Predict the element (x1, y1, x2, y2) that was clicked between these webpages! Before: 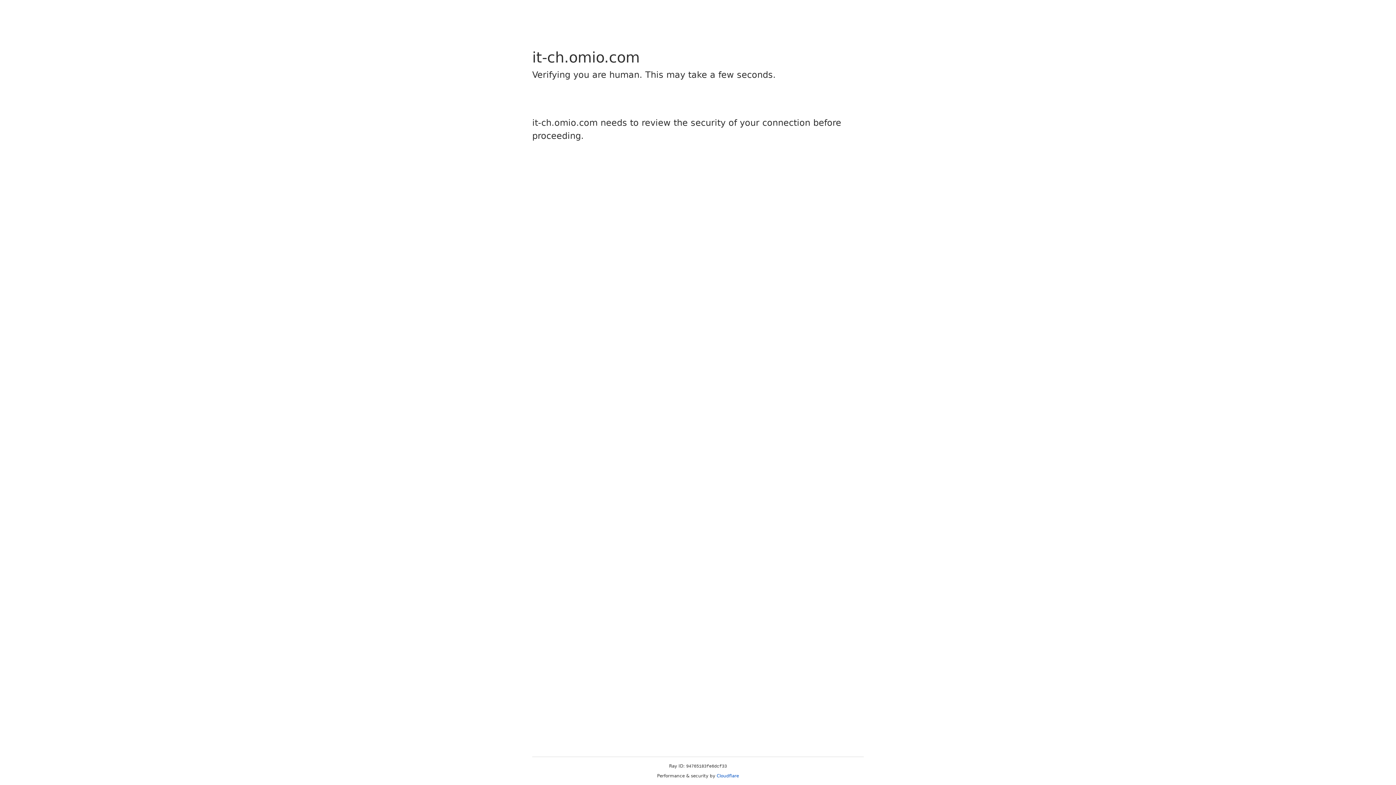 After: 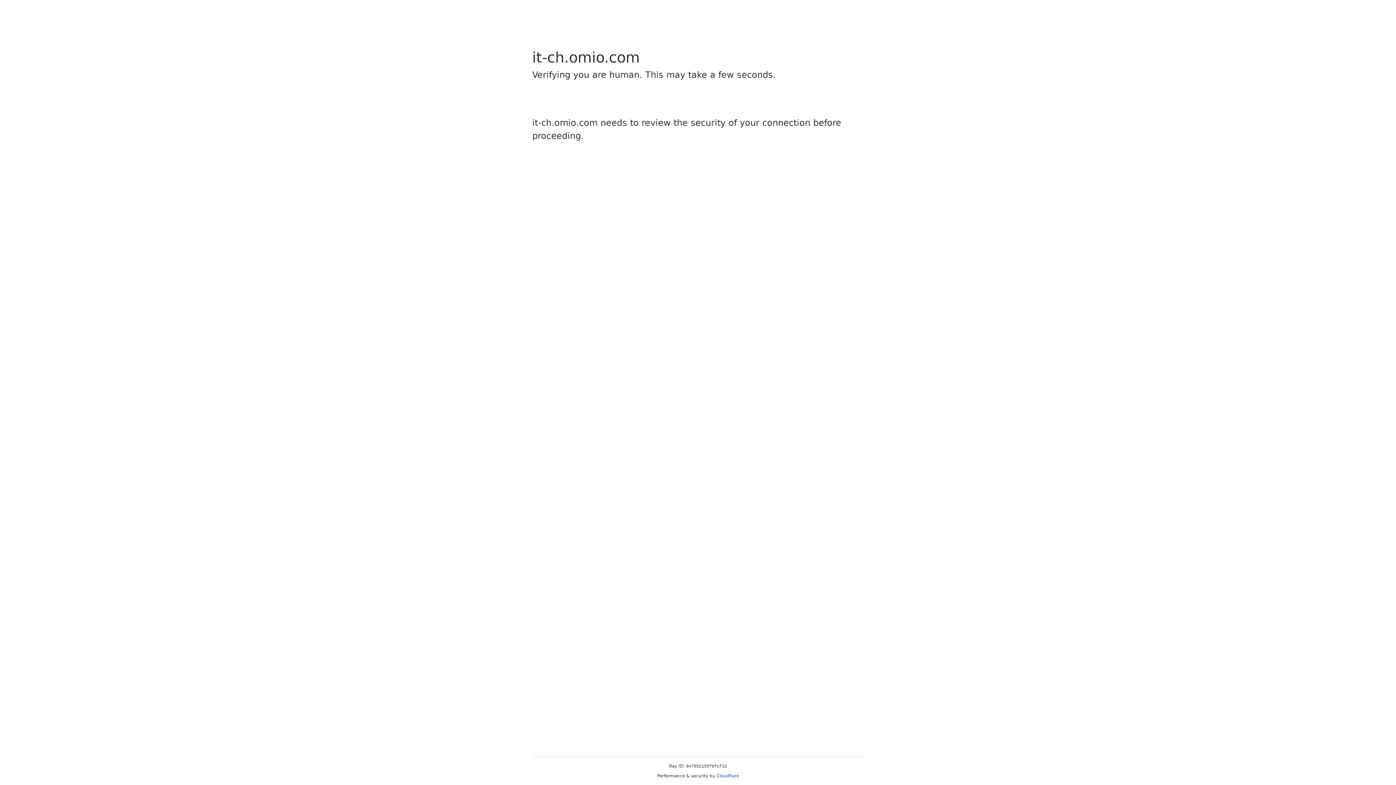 Action: label: Cloudflare bbox: (716, 773, 739, 778)